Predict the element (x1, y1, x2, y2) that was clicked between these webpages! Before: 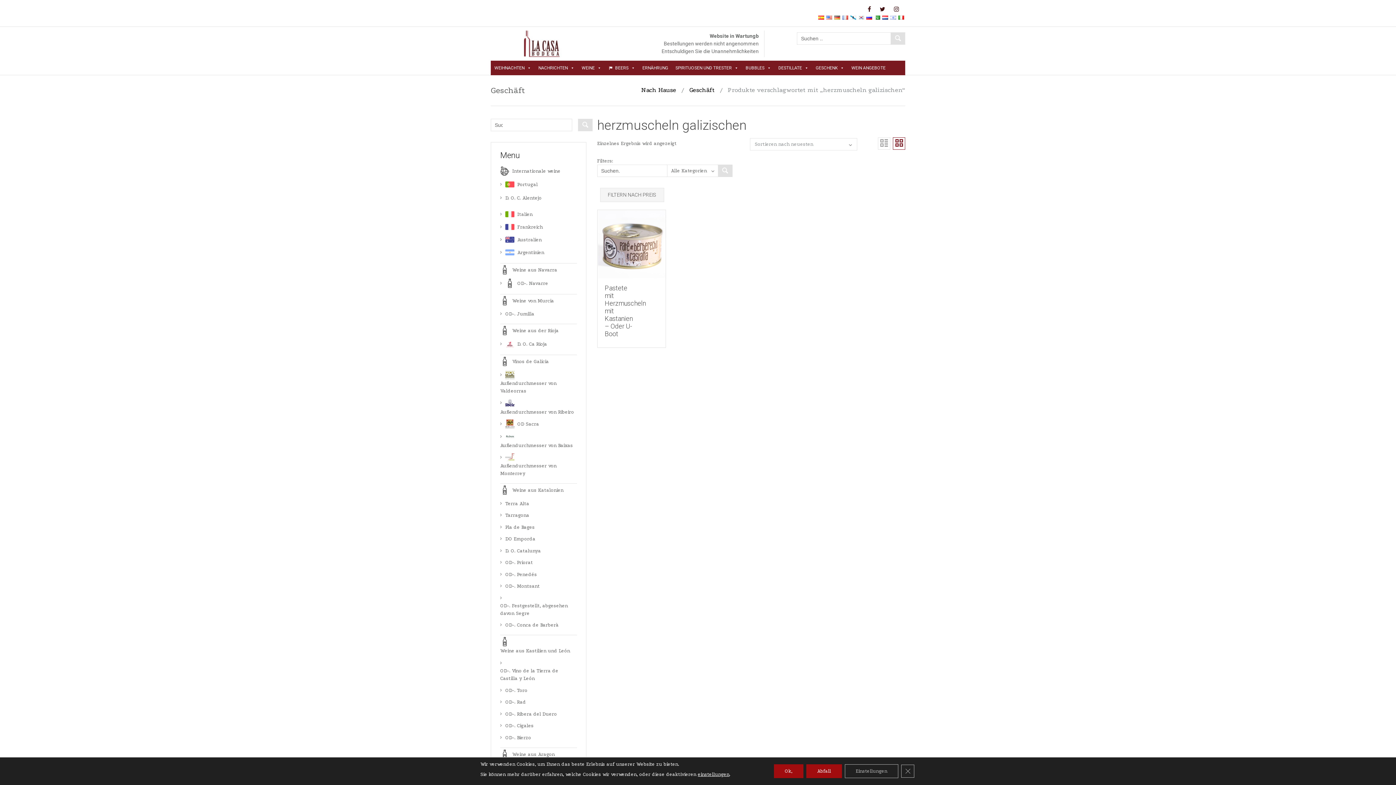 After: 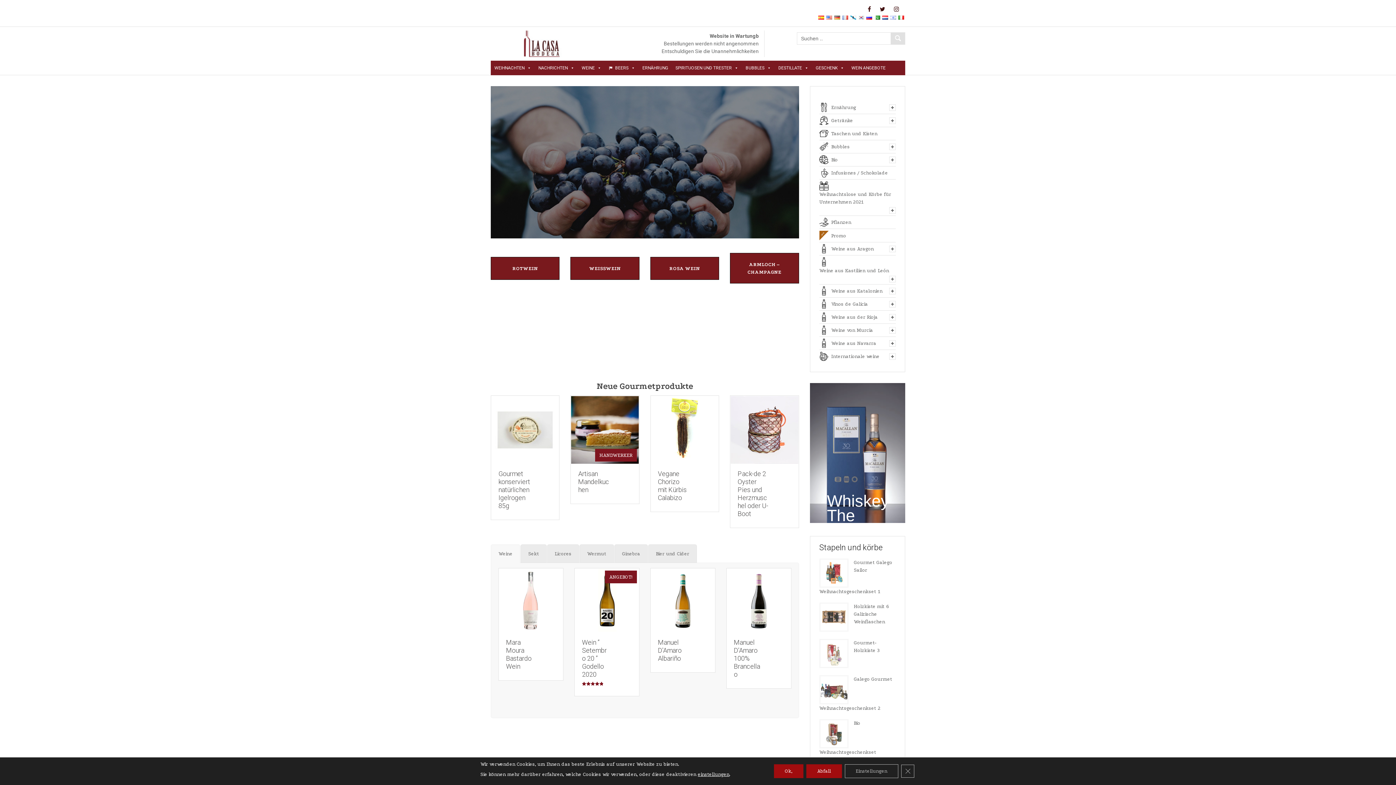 Action: bbox: (497, 40, 579, 46)